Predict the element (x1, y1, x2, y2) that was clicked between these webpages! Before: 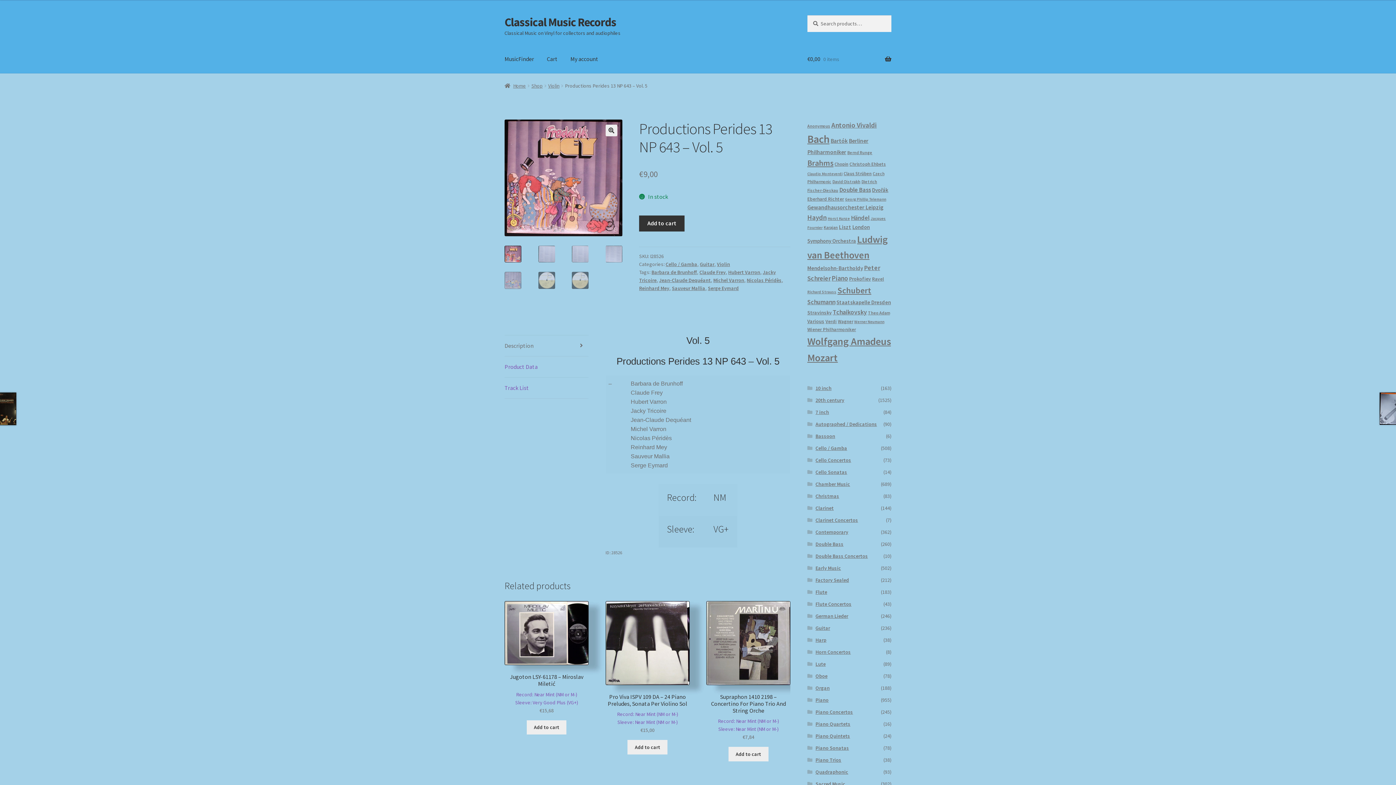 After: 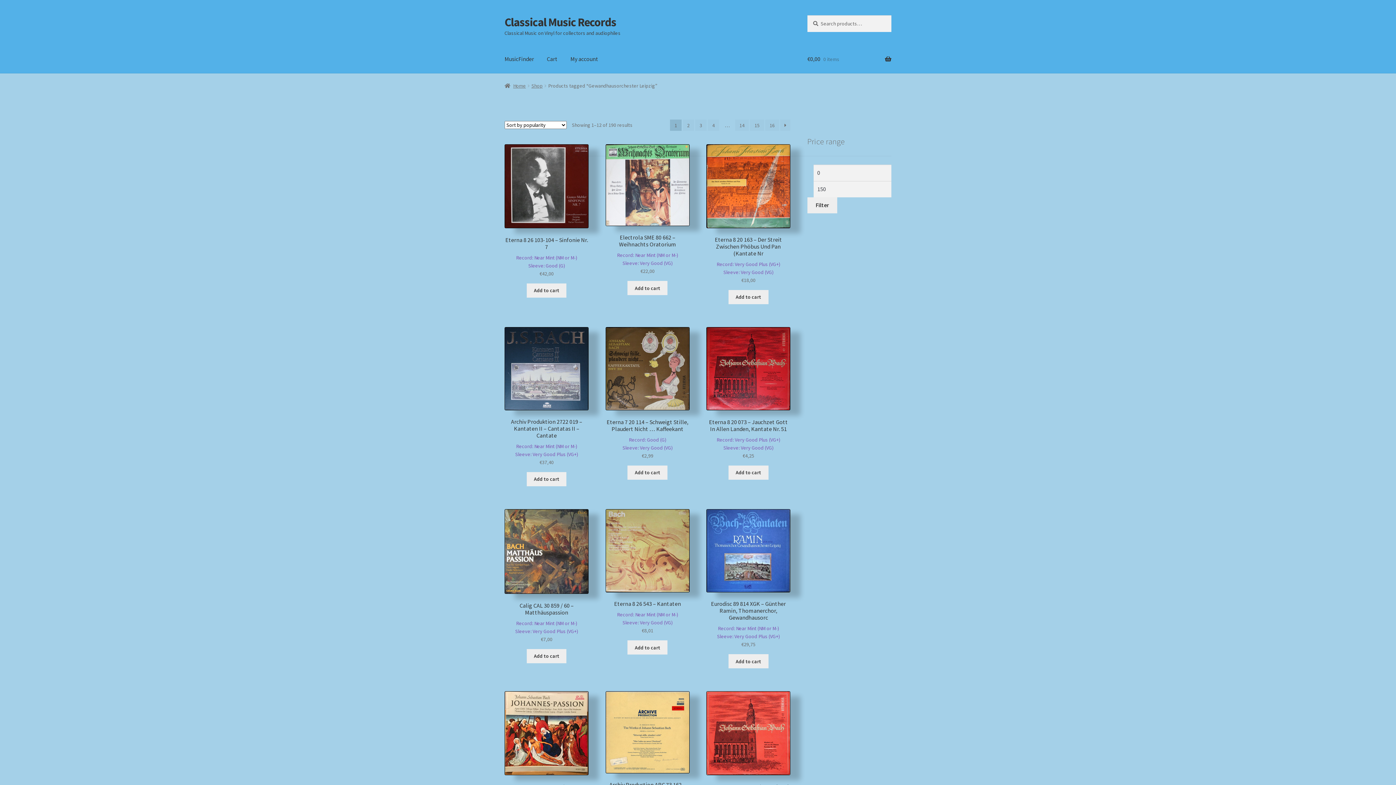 Action: bbox: (807, 203, 883, 210) label: Gewandhausorchester Leipzig (190 products)